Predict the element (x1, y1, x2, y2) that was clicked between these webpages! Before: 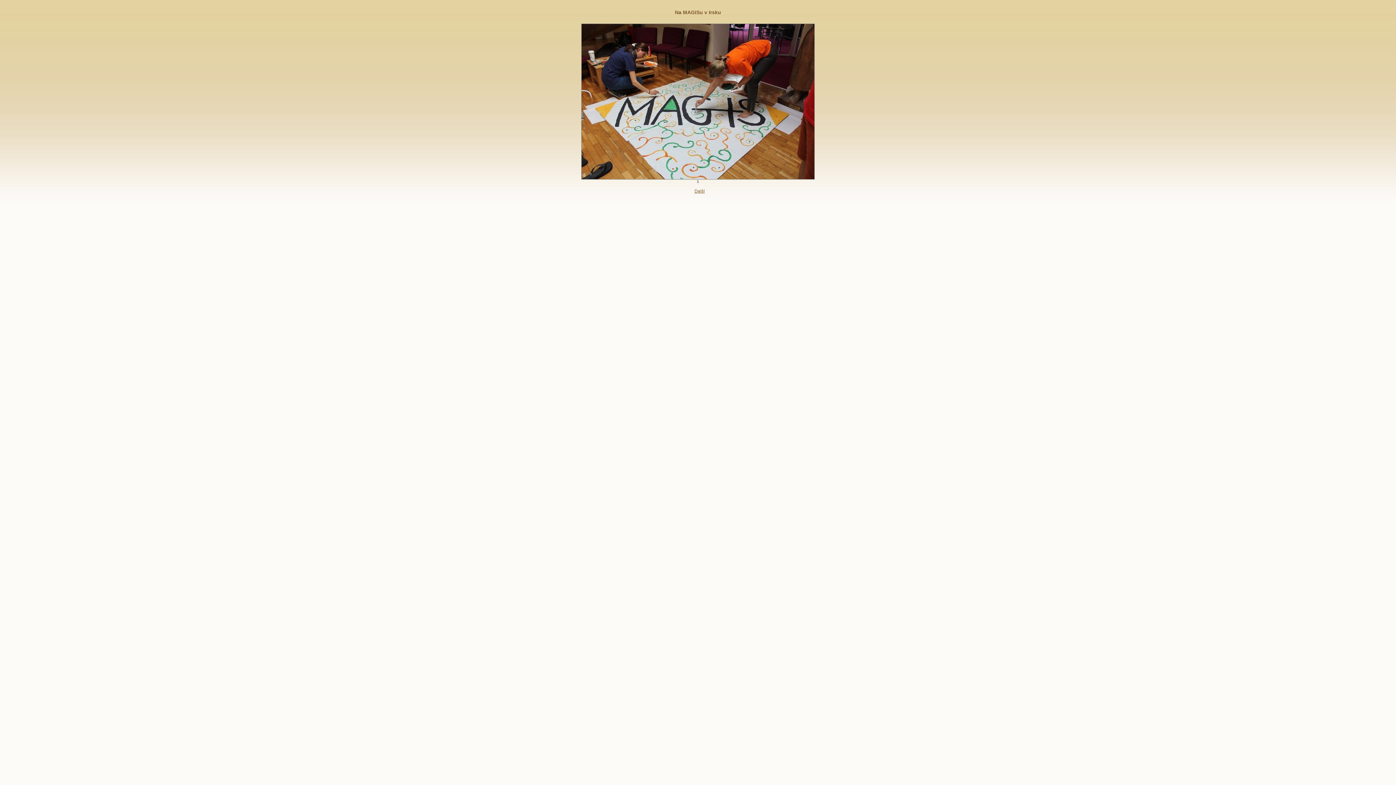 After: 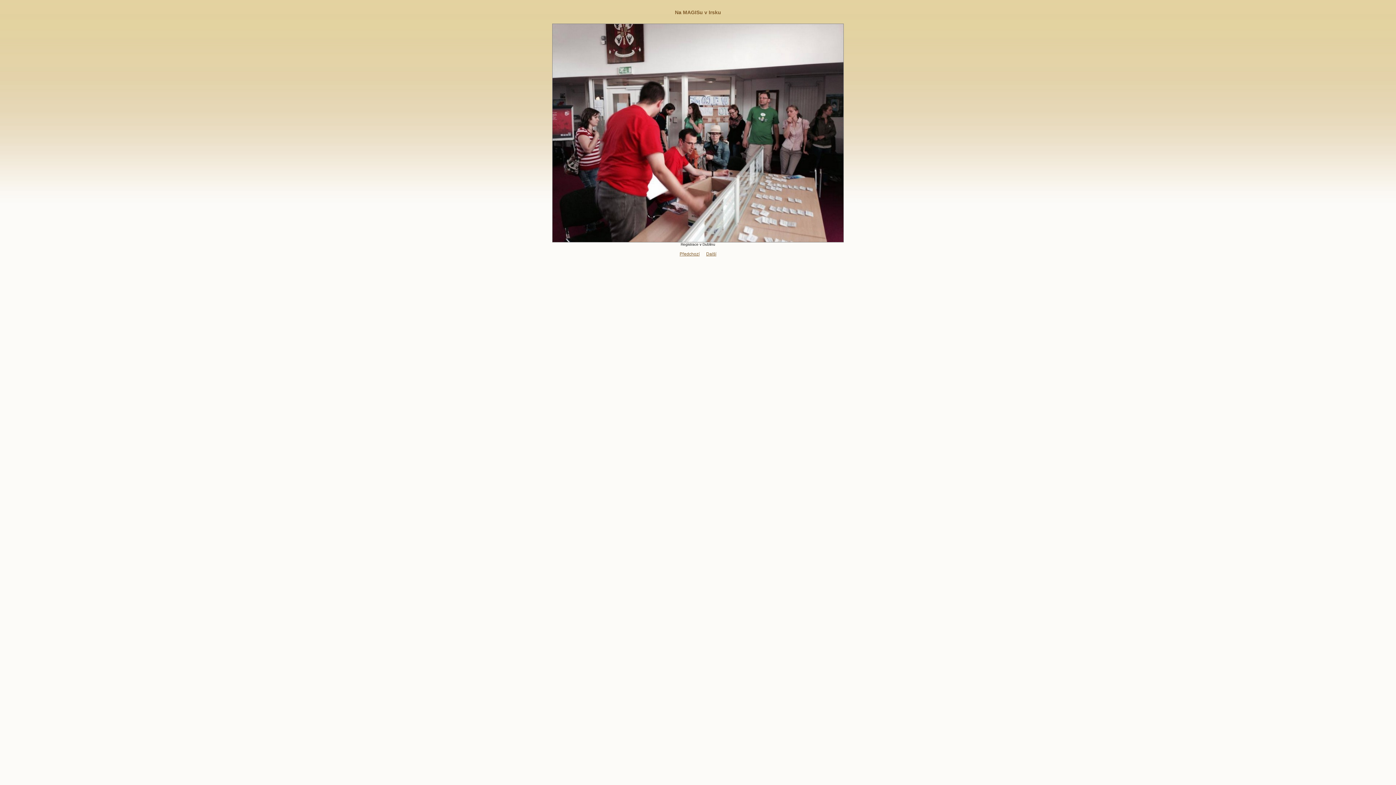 Action: bbox: (694, 188, 704, 193) label: Další